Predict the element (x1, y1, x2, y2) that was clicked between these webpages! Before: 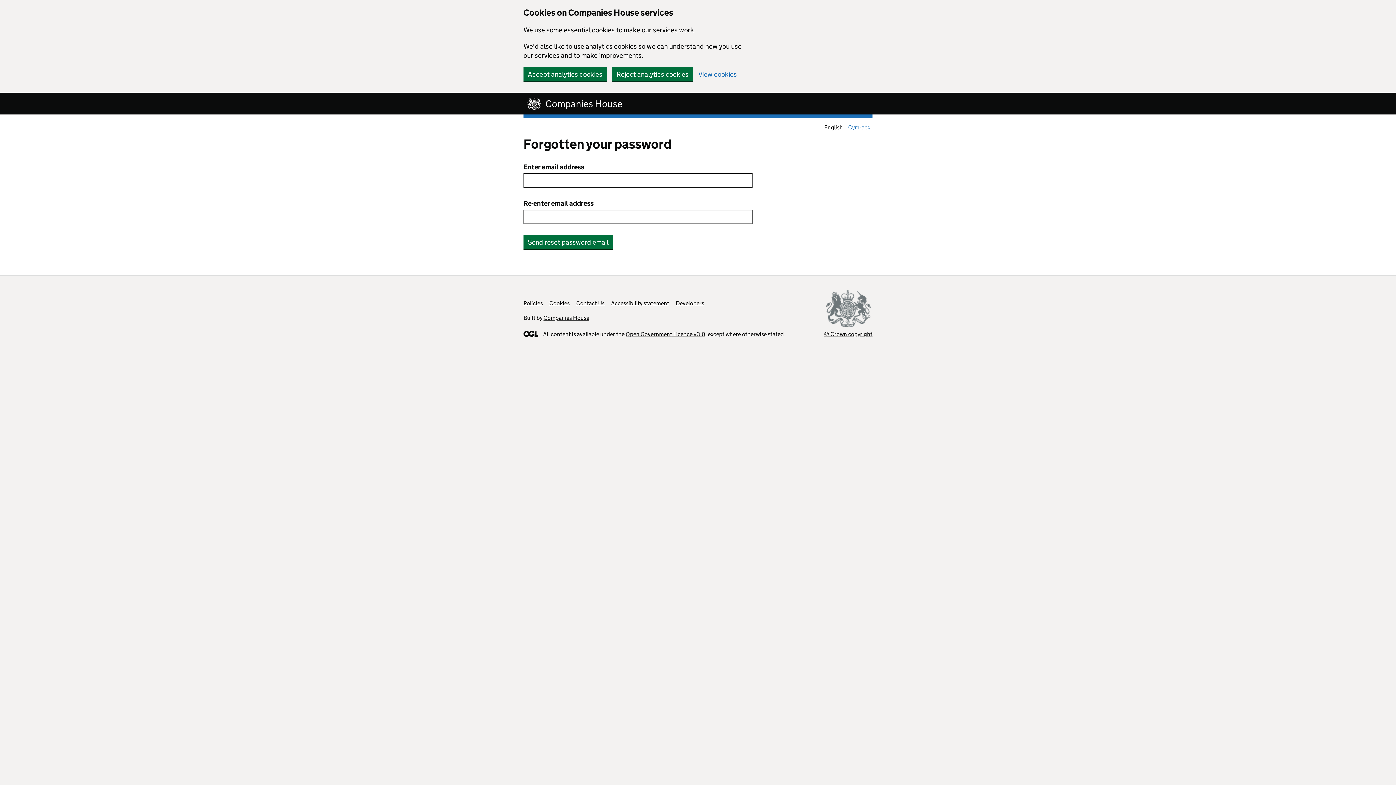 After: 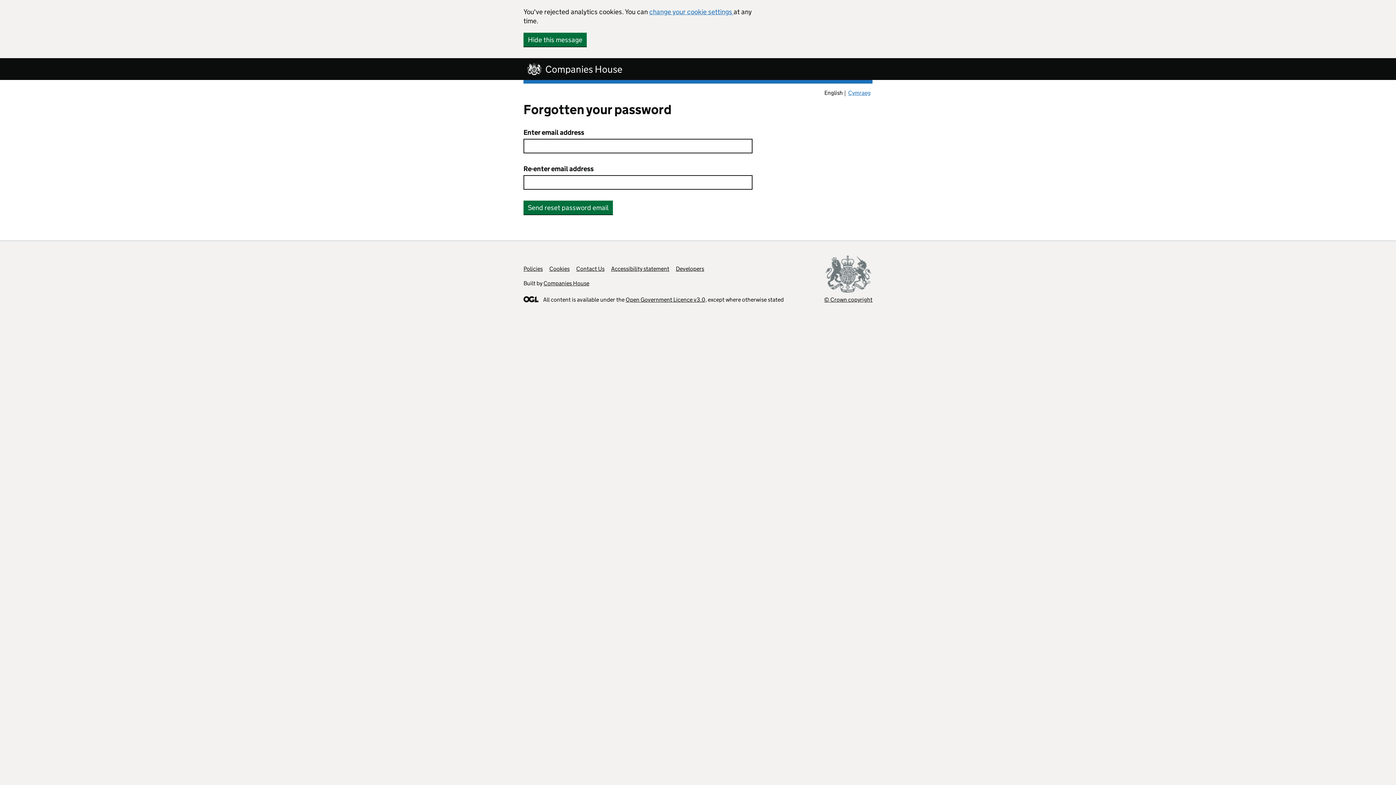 Action: label: Reject analytics cookies bbox: (612, 67, 693, 81)